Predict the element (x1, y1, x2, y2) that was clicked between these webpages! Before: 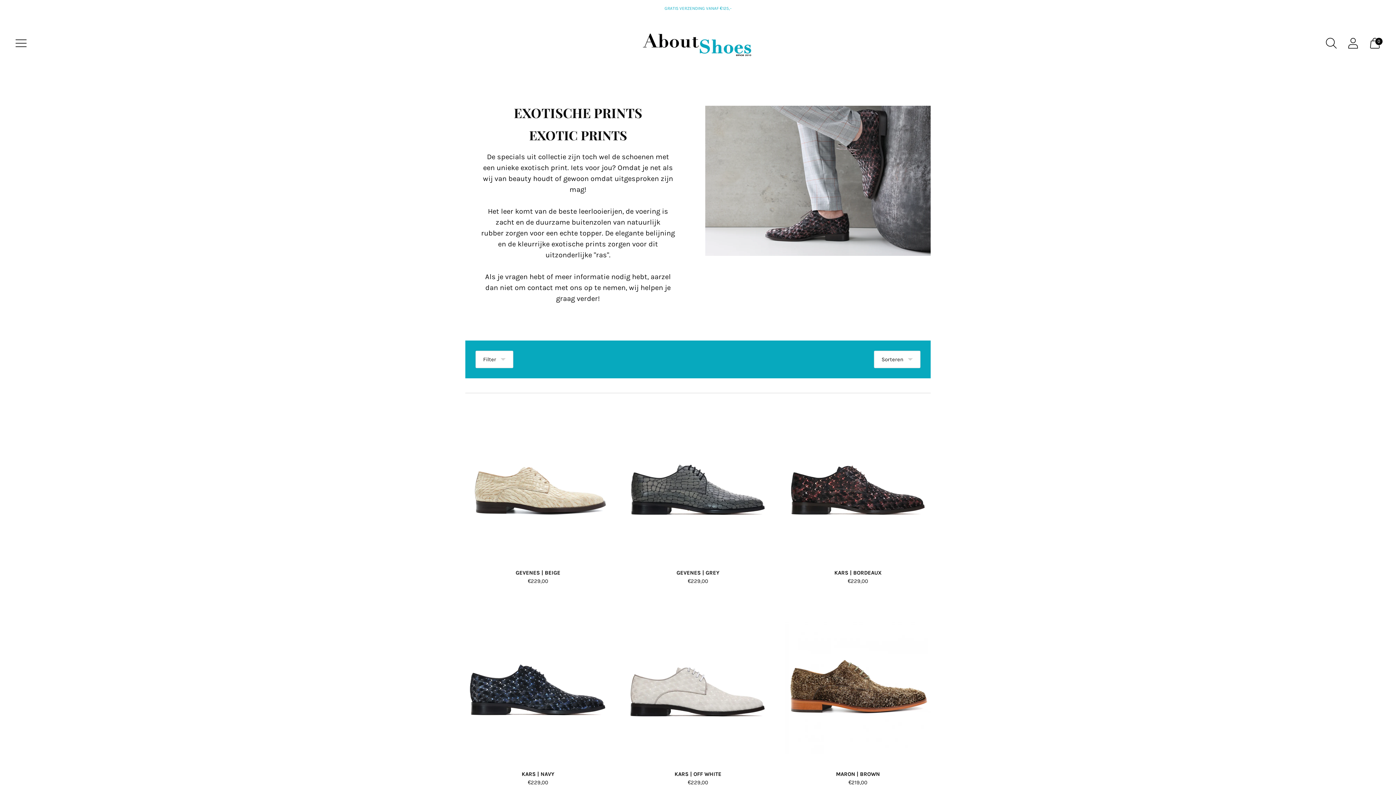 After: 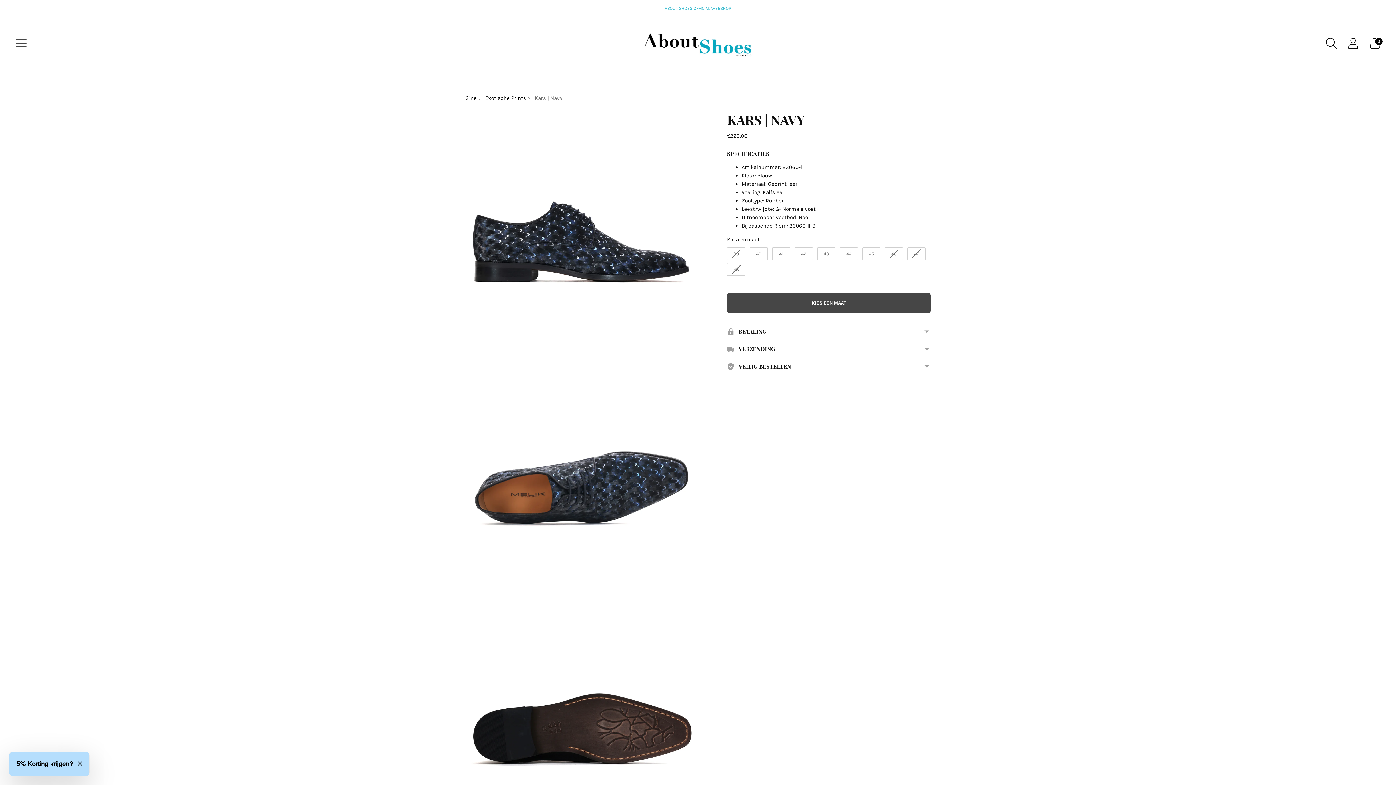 Action: label: KARS | NAVY bbox: (521, 771, 554, 777)